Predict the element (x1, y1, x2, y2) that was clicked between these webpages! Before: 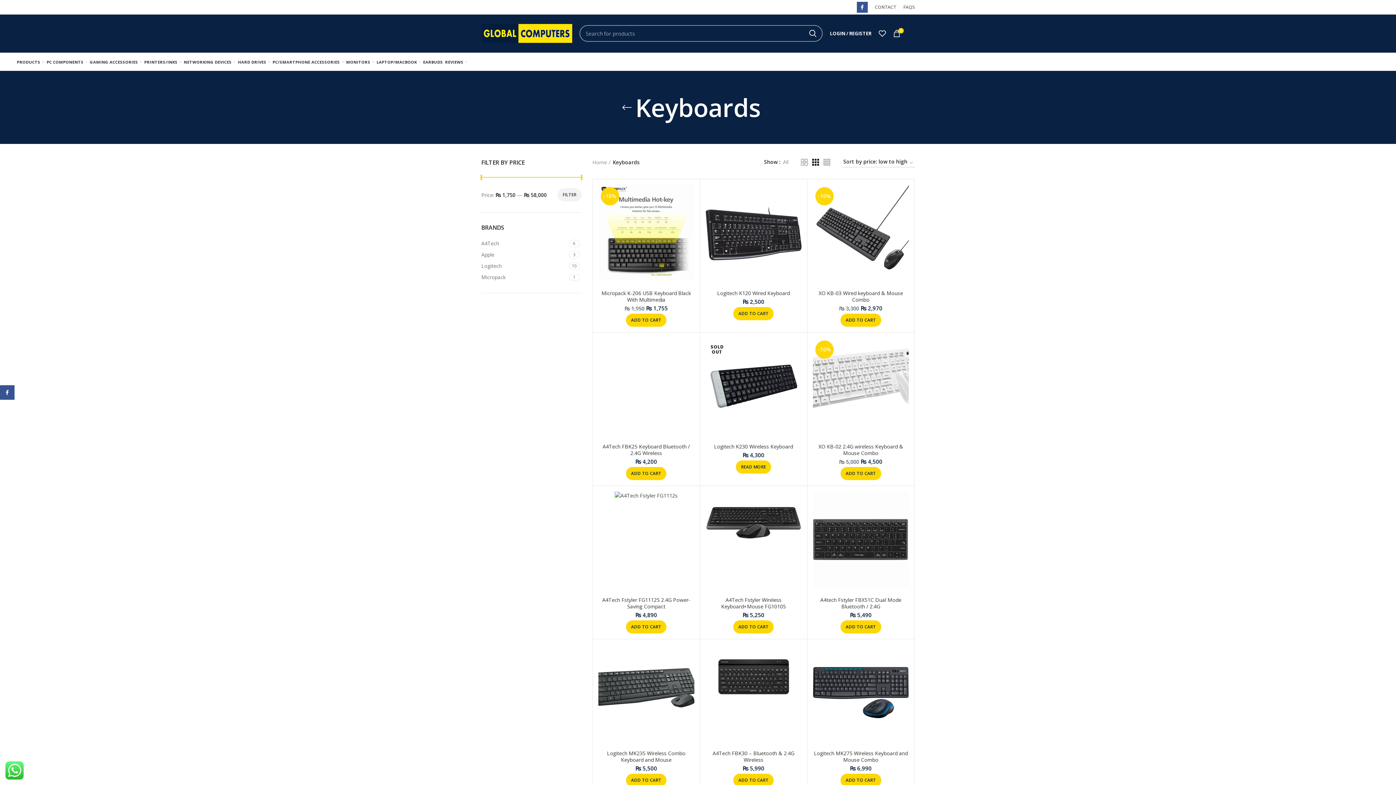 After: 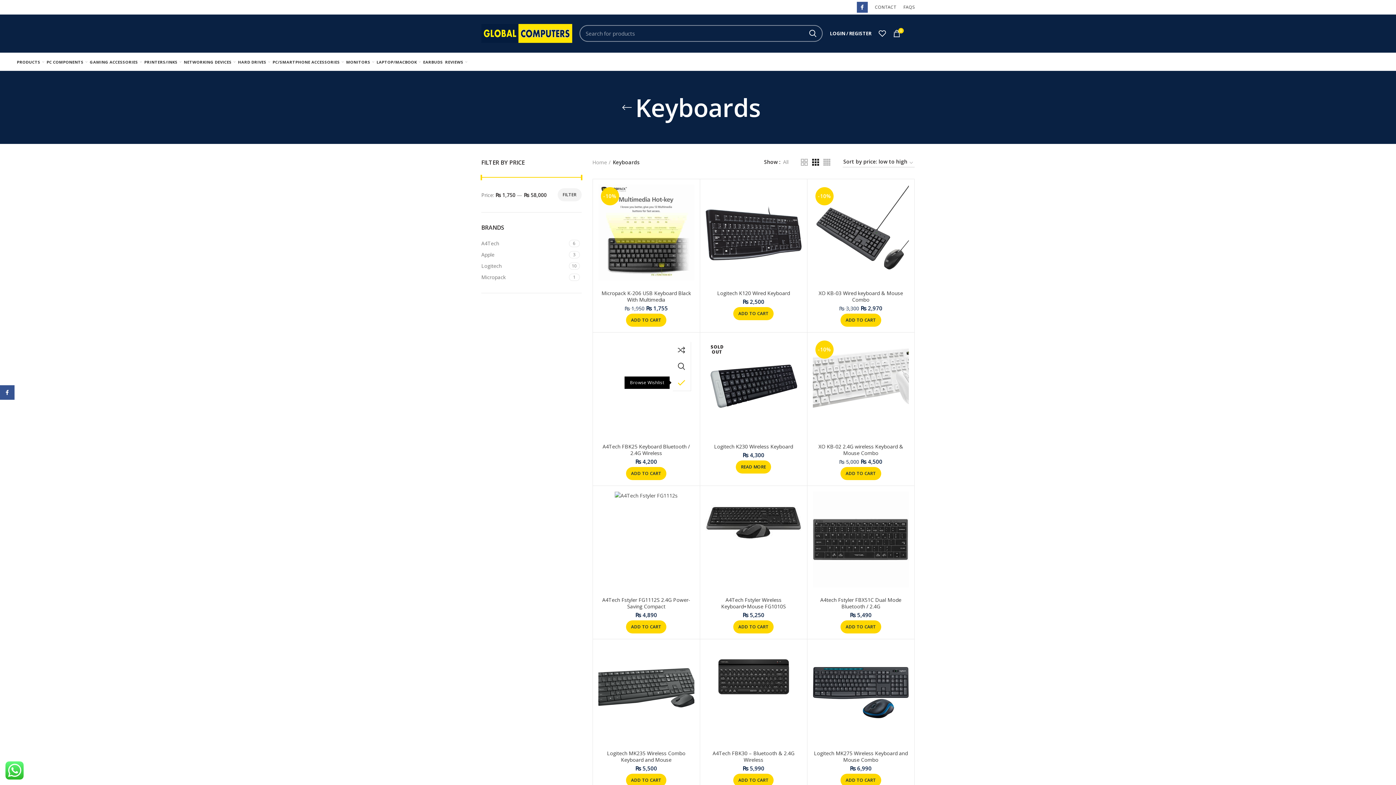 Action: label: Add to wishlist bbox: (679, 374, 698, 390)